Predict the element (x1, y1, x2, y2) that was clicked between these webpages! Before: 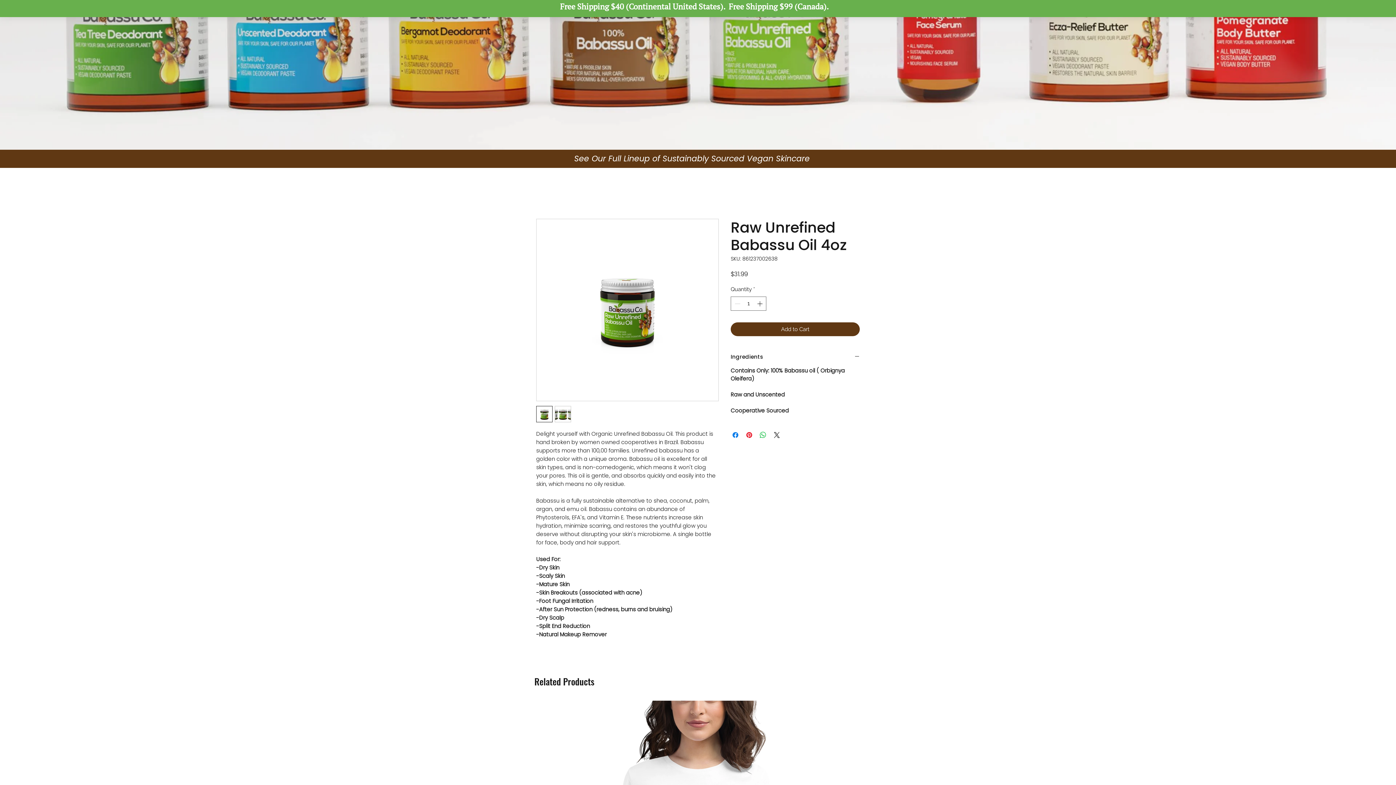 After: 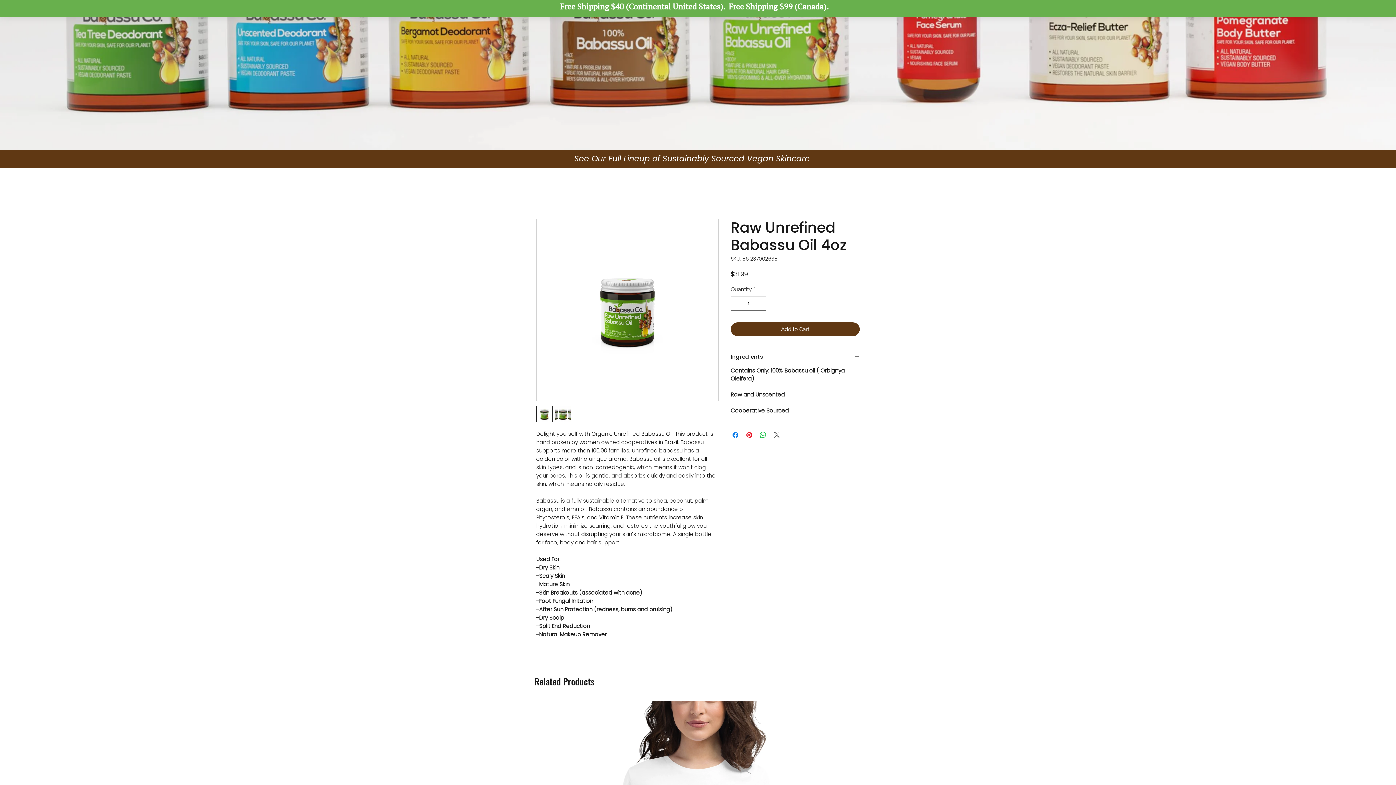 Action: bbox: (772, 430, 781, 439) label: Share on X